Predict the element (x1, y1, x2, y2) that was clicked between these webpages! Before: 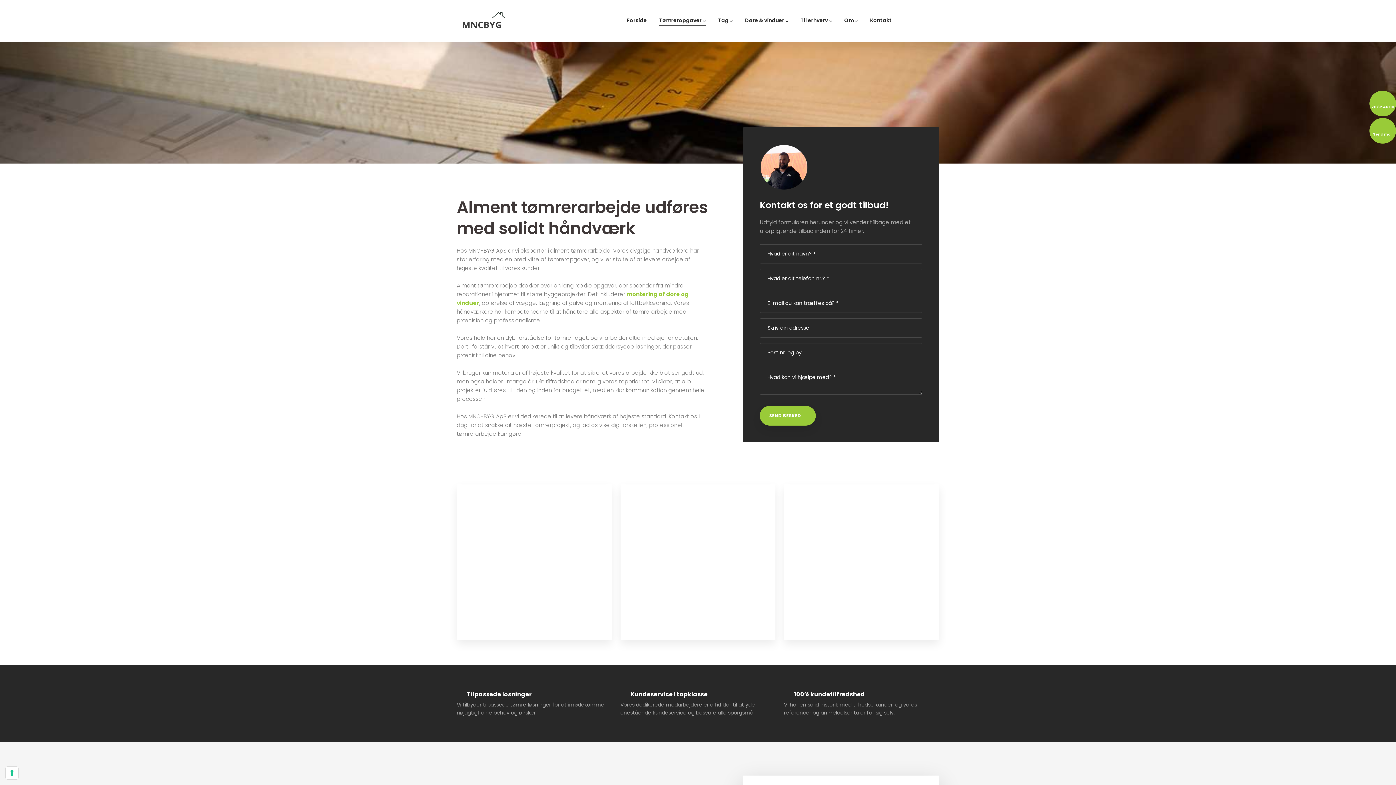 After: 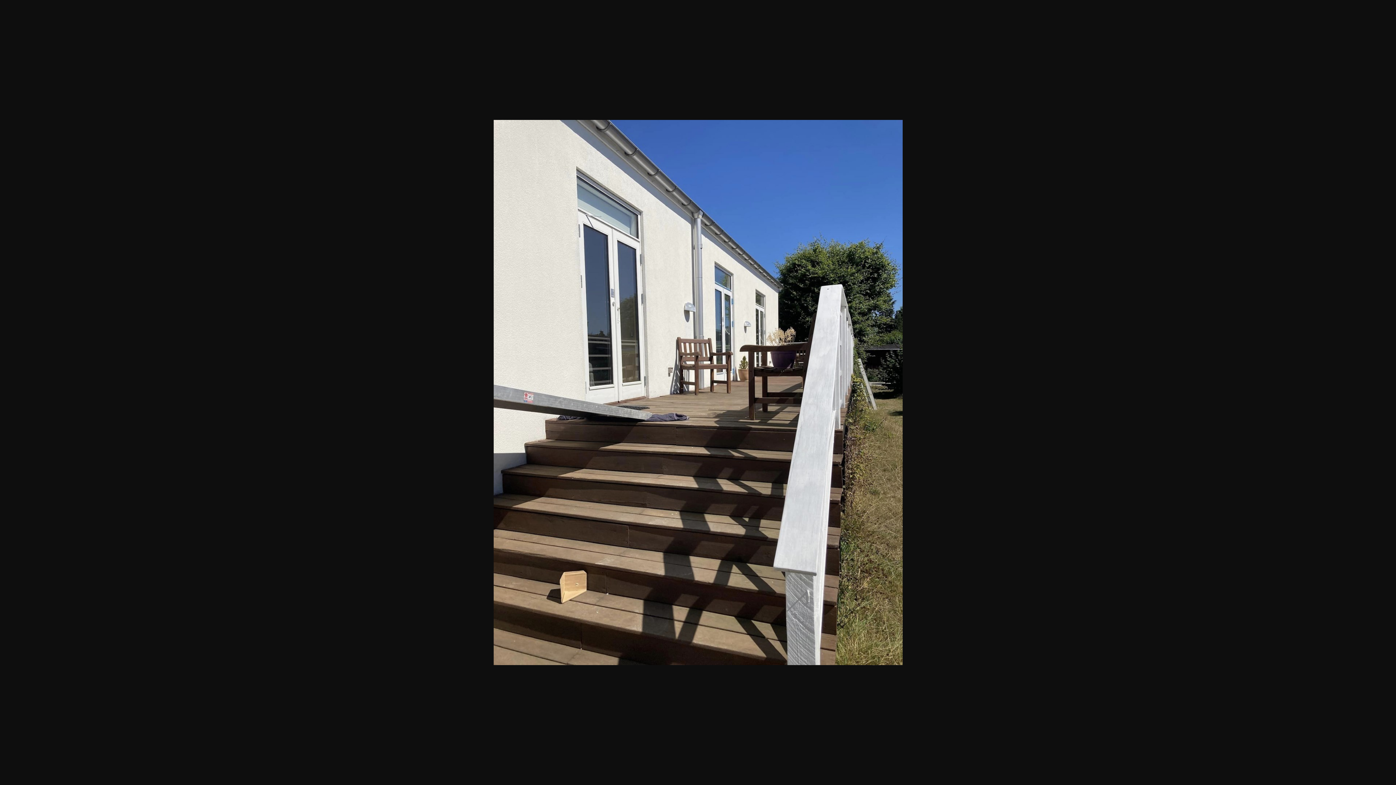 Action: bbox: (456, 484, 612, 639)